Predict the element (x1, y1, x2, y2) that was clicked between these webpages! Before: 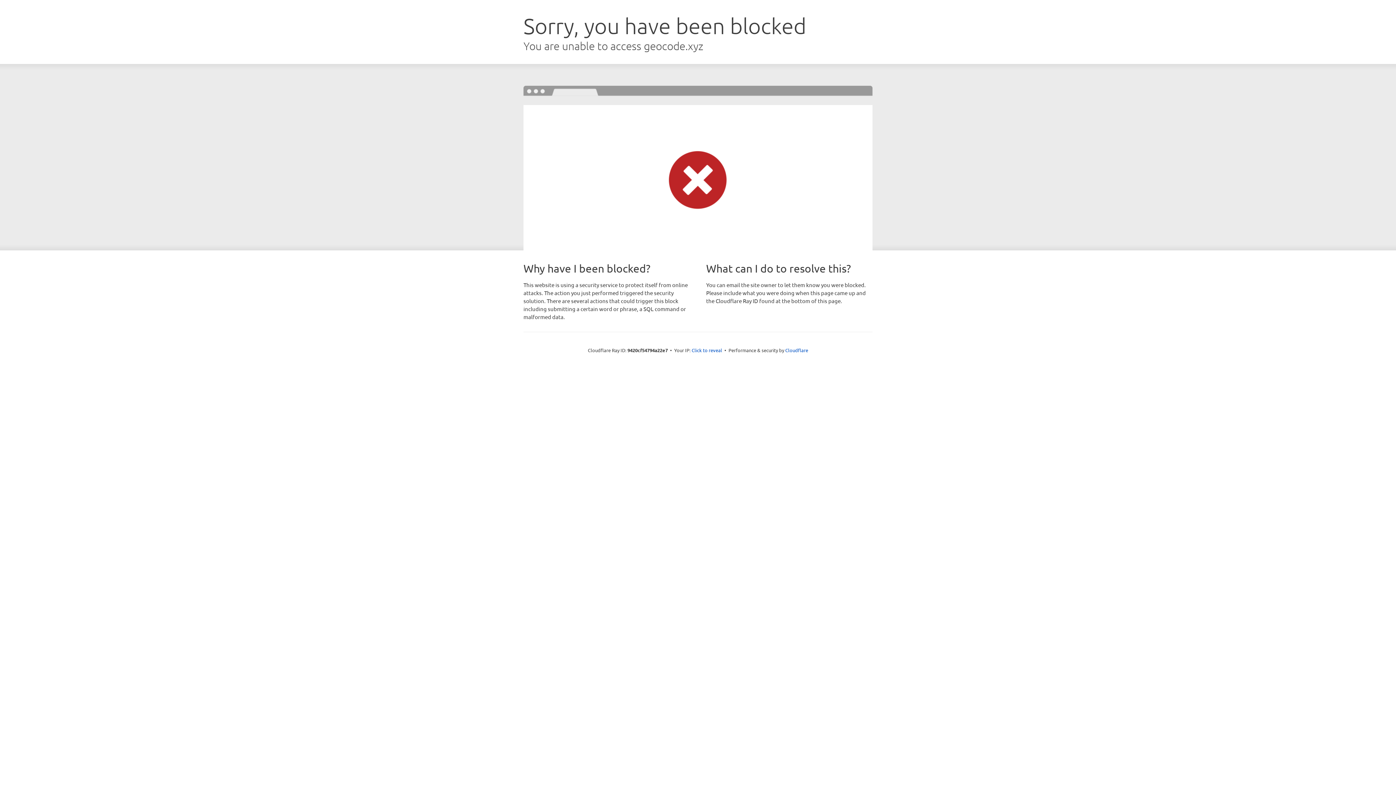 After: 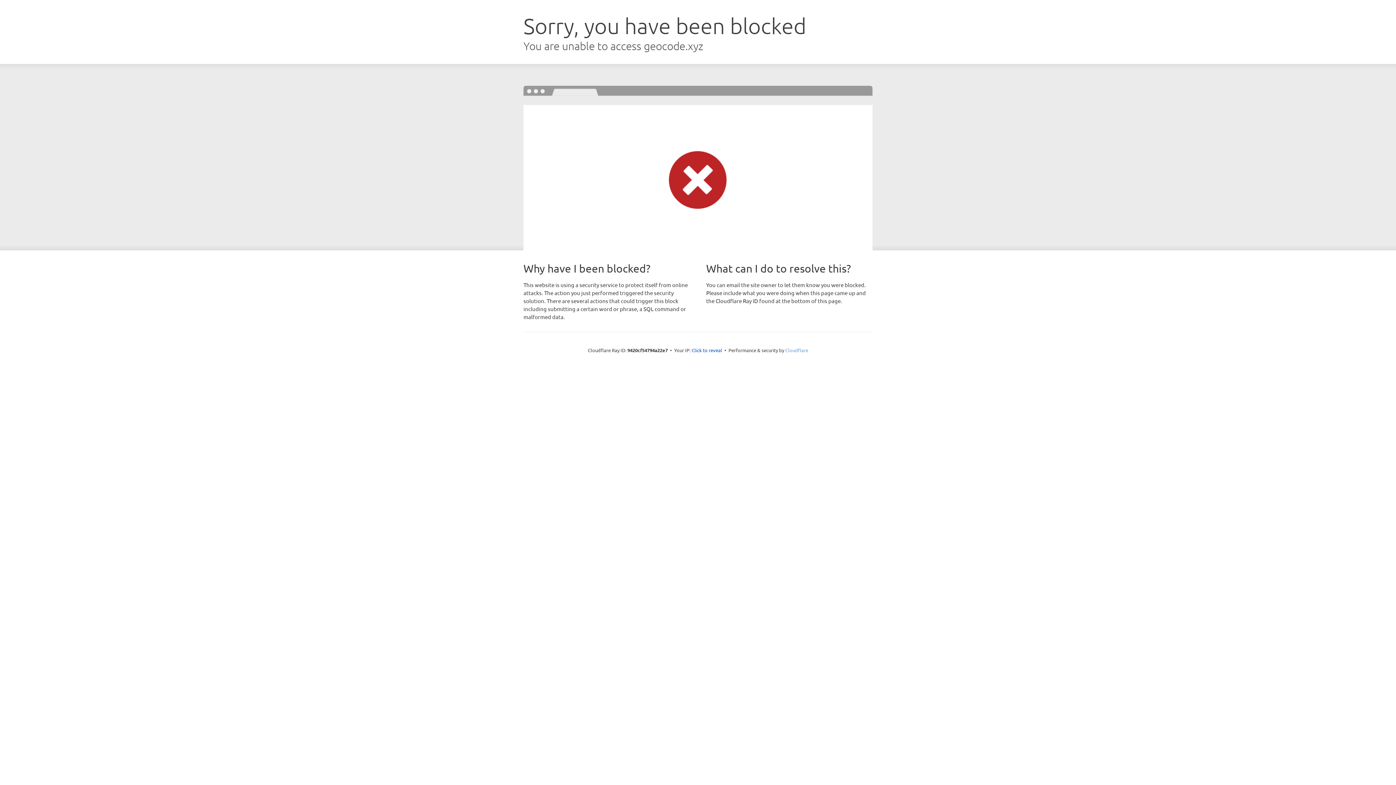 Action: label: Cloudflare bbox: (785, 347, 808, 353)